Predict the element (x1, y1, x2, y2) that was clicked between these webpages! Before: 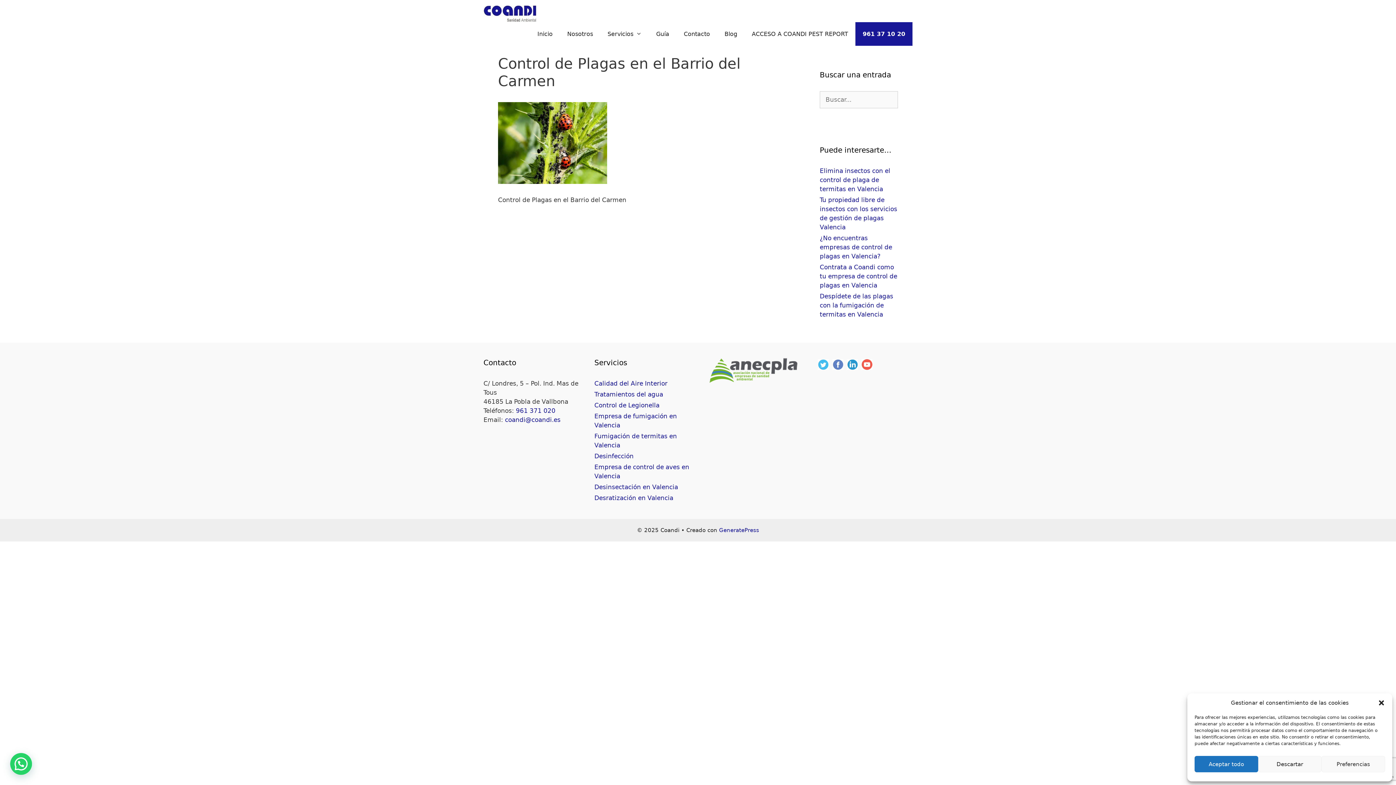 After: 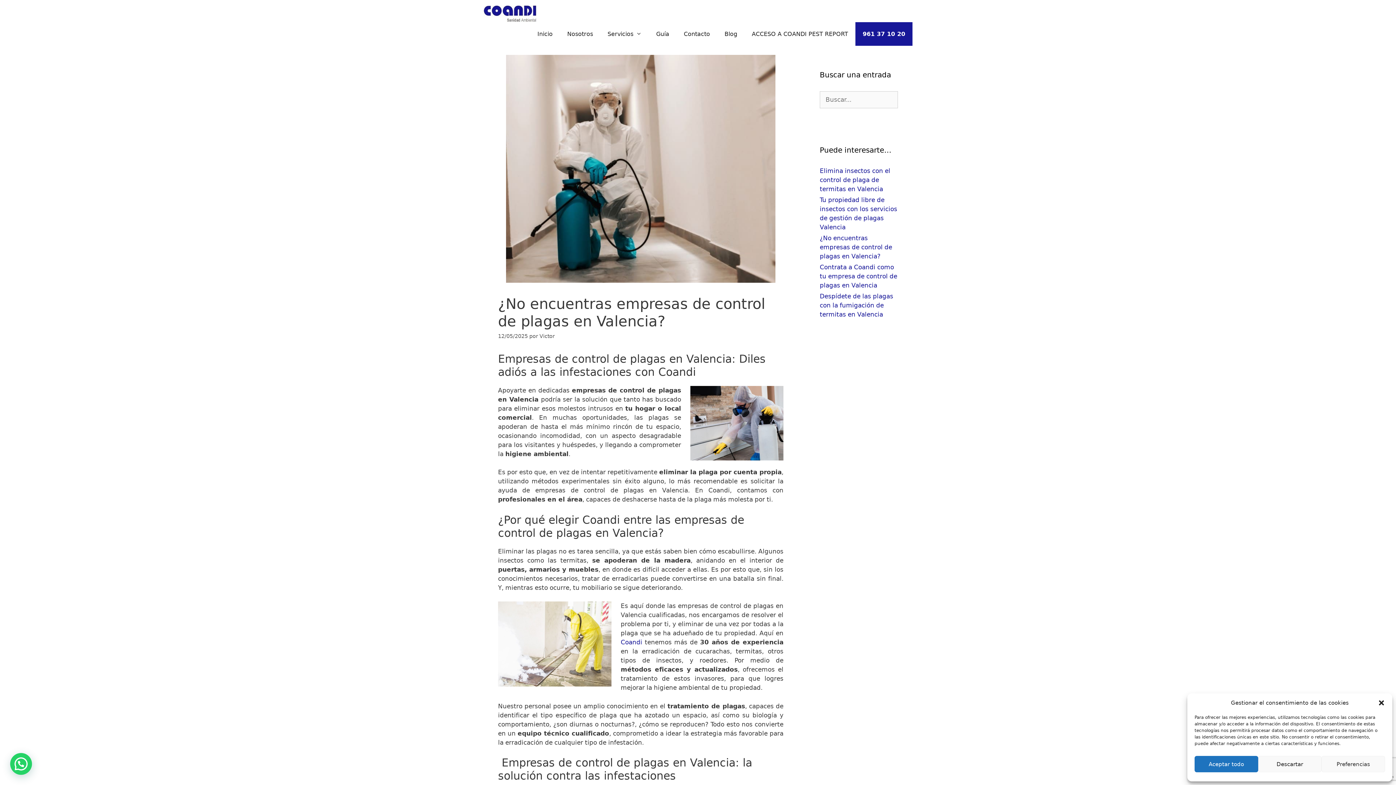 Action: label: ¿No encuentras empresas de control de plagas en Valencia? bbox: (820, 234, 892, 259)